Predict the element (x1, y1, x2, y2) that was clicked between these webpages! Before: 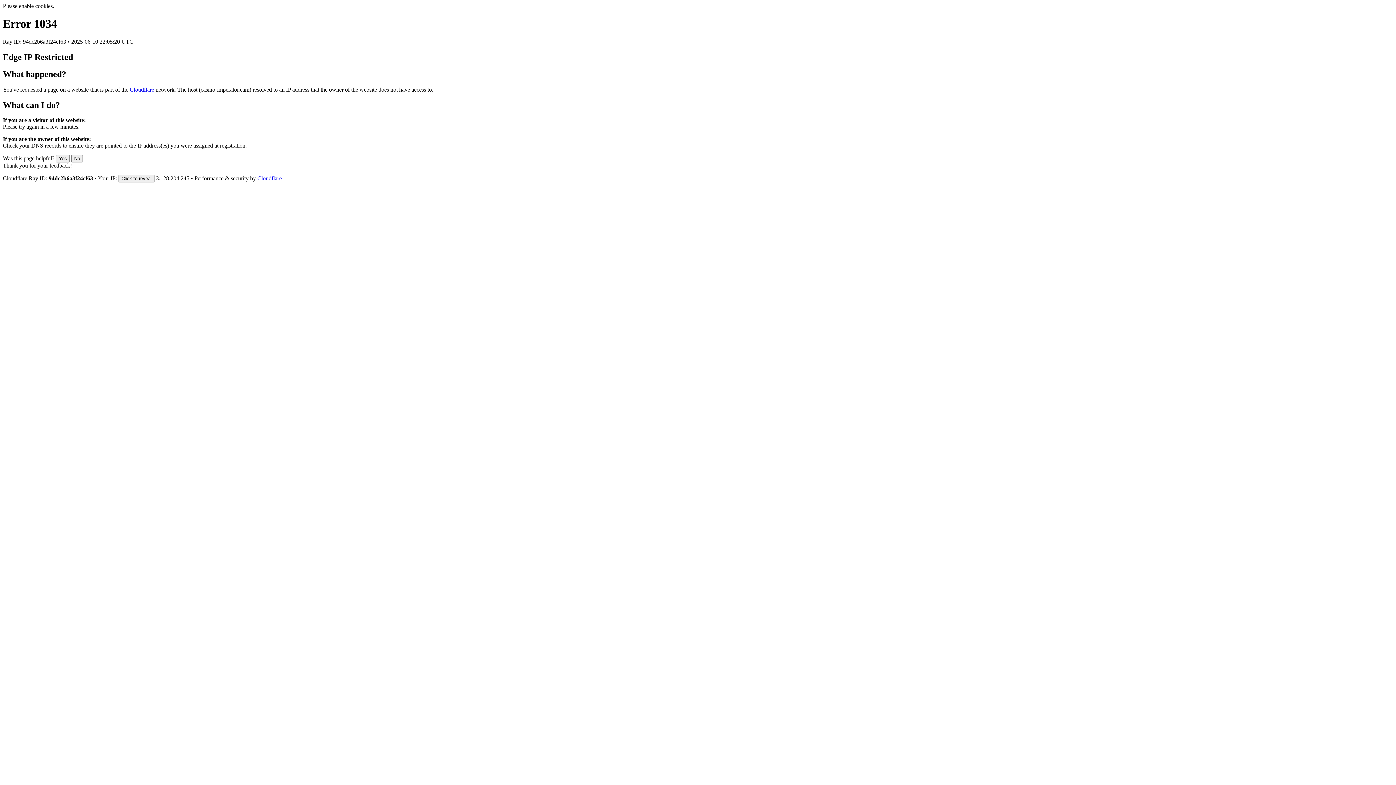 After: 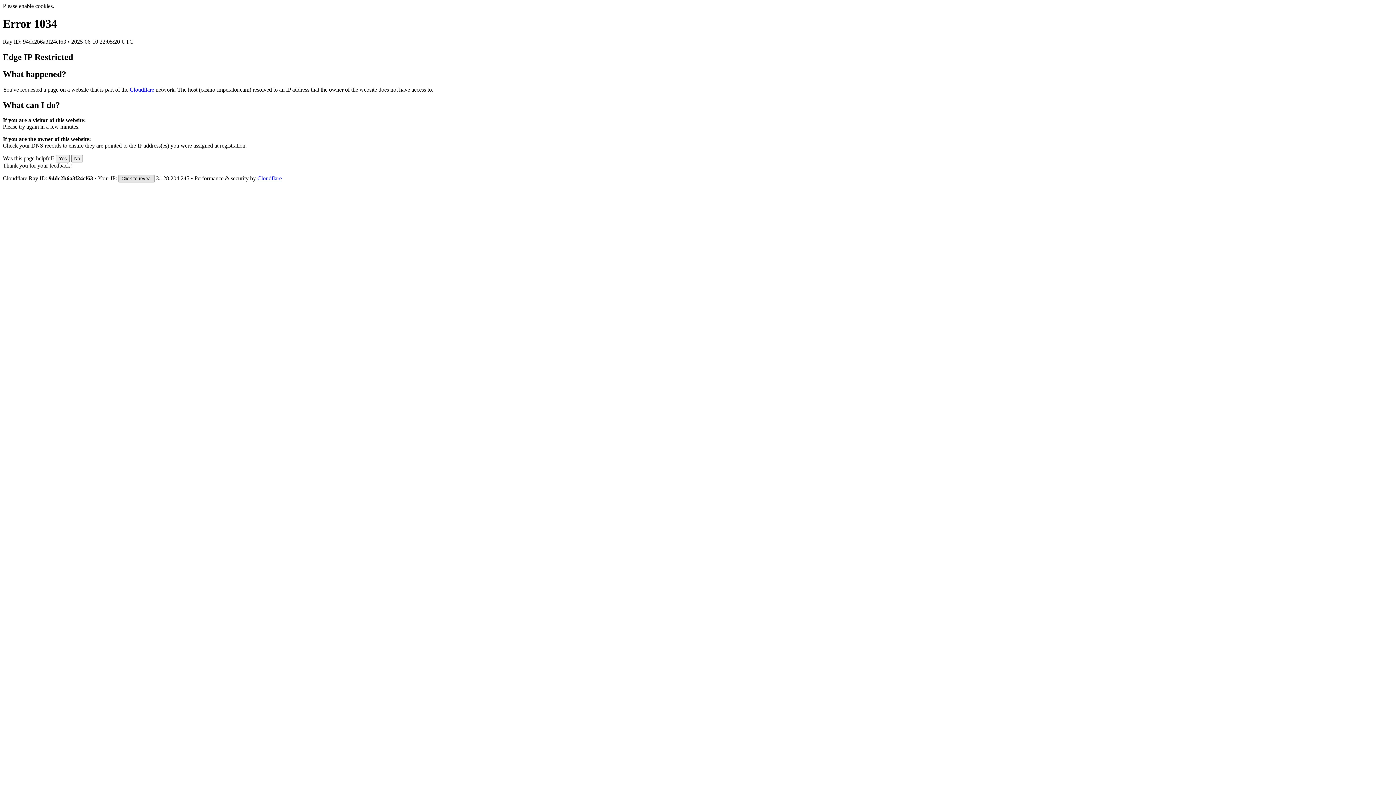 Action: bbox: (118, 175, 154, 182) label: Click to reveal